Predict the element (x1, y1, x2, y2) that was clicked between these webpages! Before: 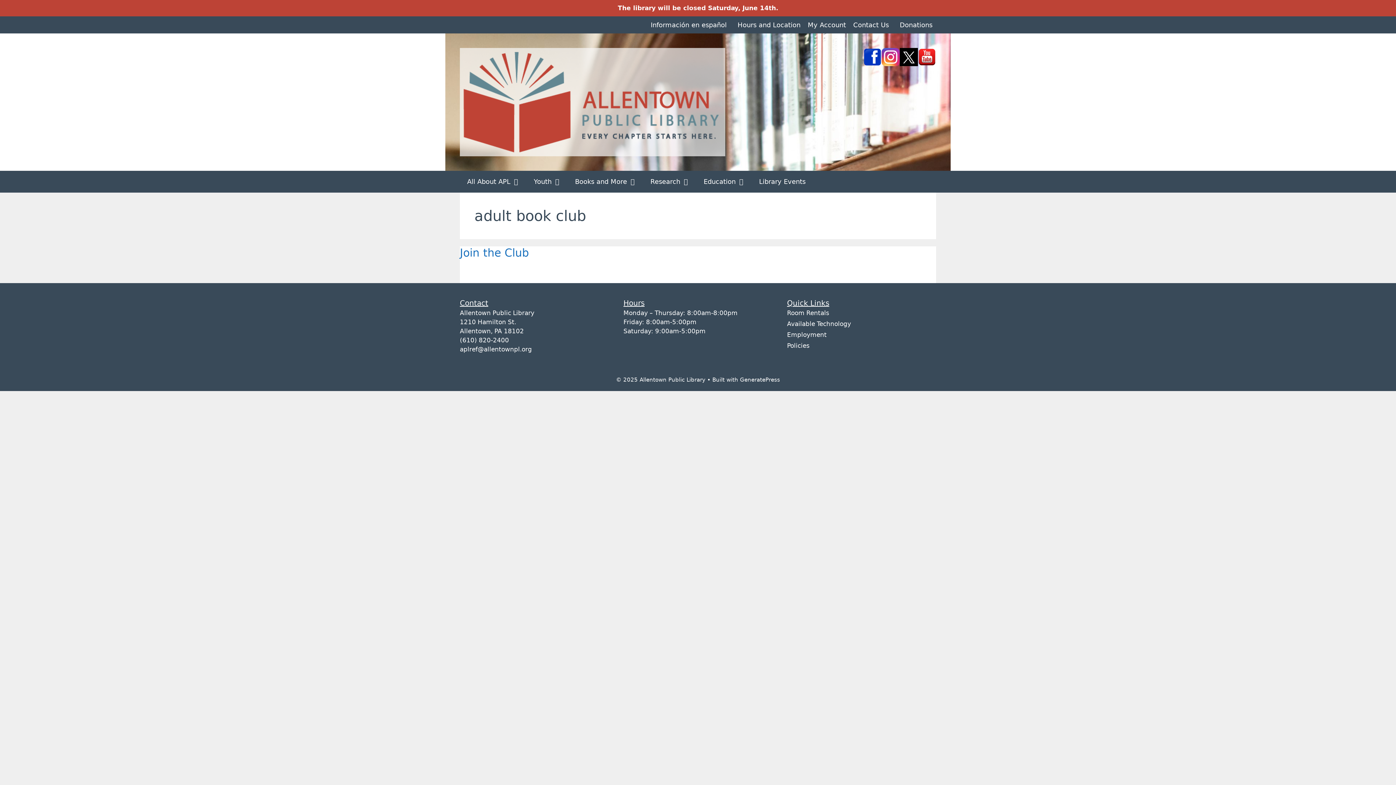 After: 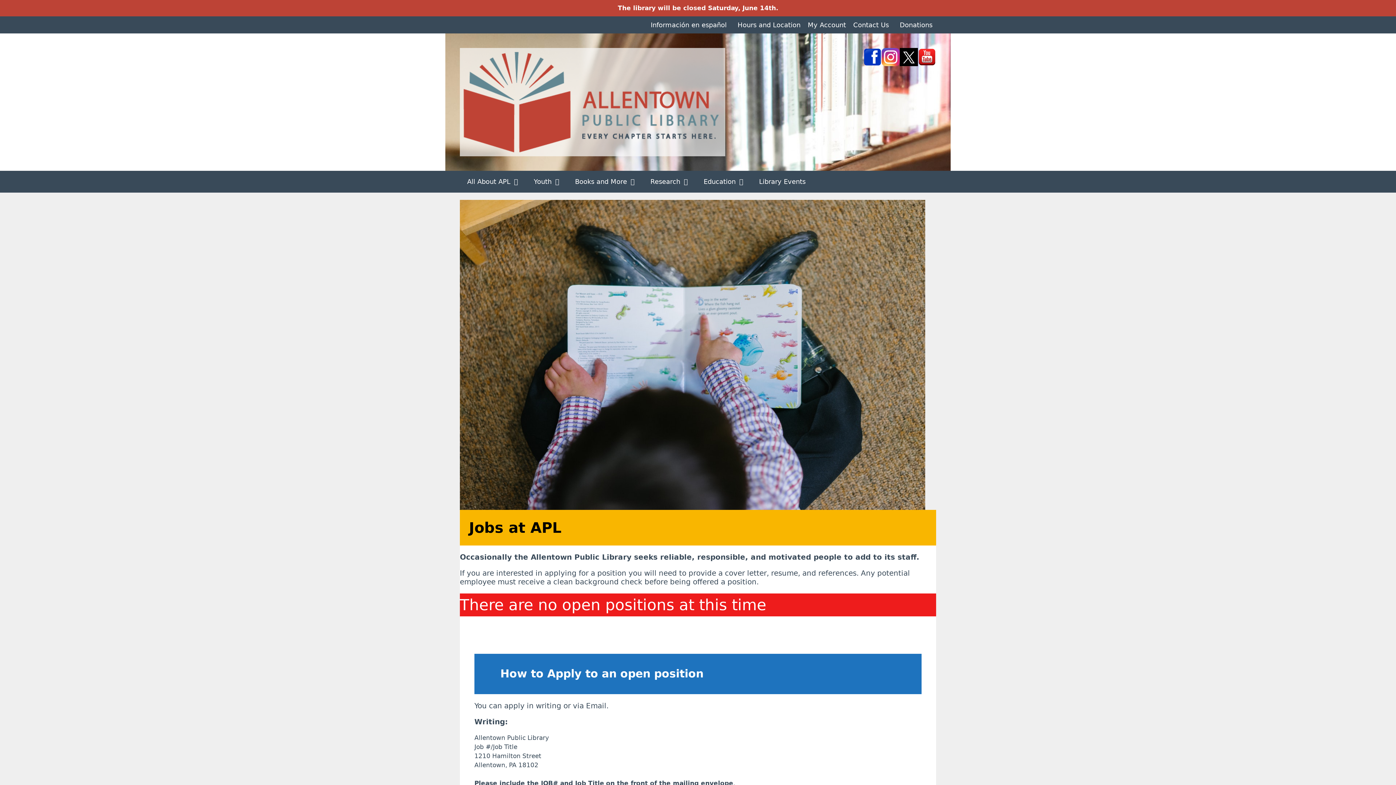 Action: label: Employment bbox: (787, 331, 826, 338)